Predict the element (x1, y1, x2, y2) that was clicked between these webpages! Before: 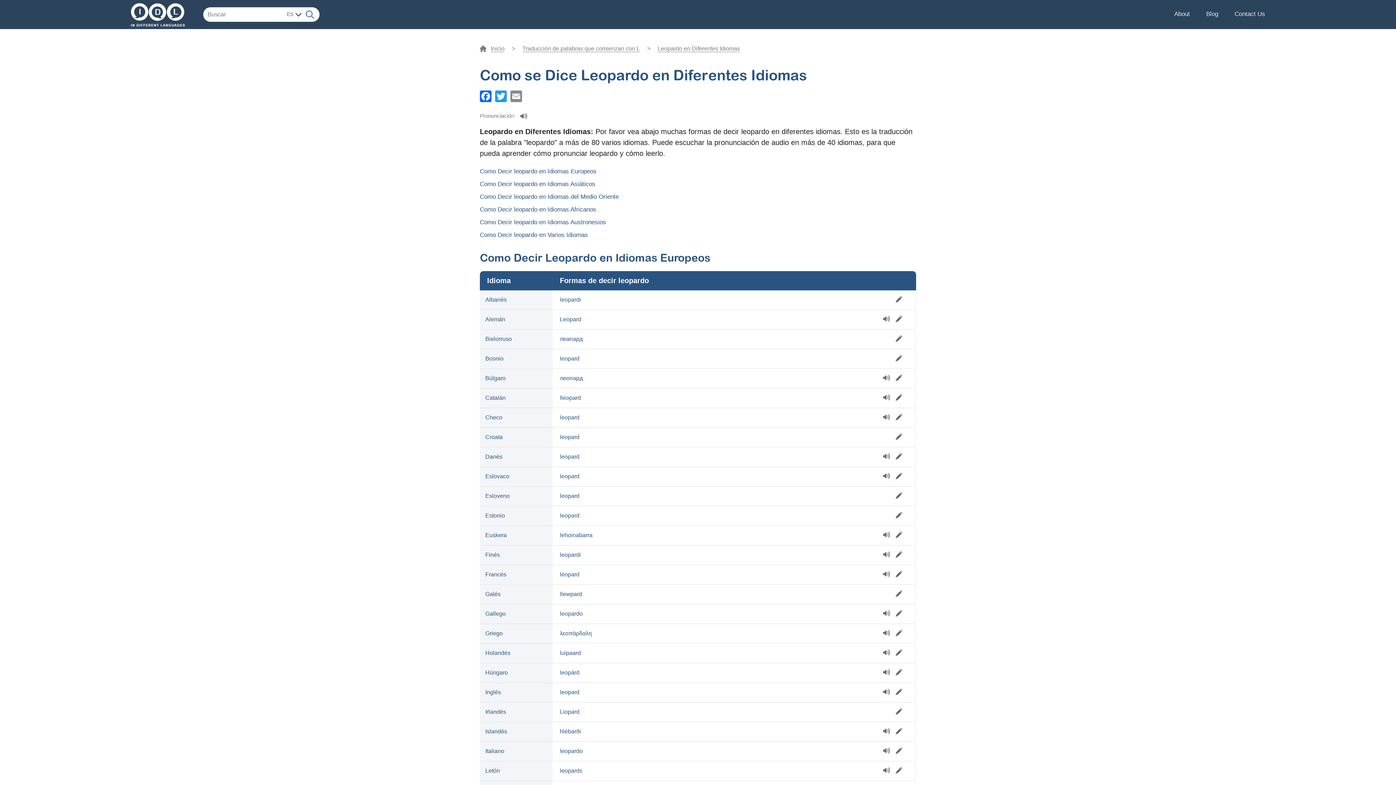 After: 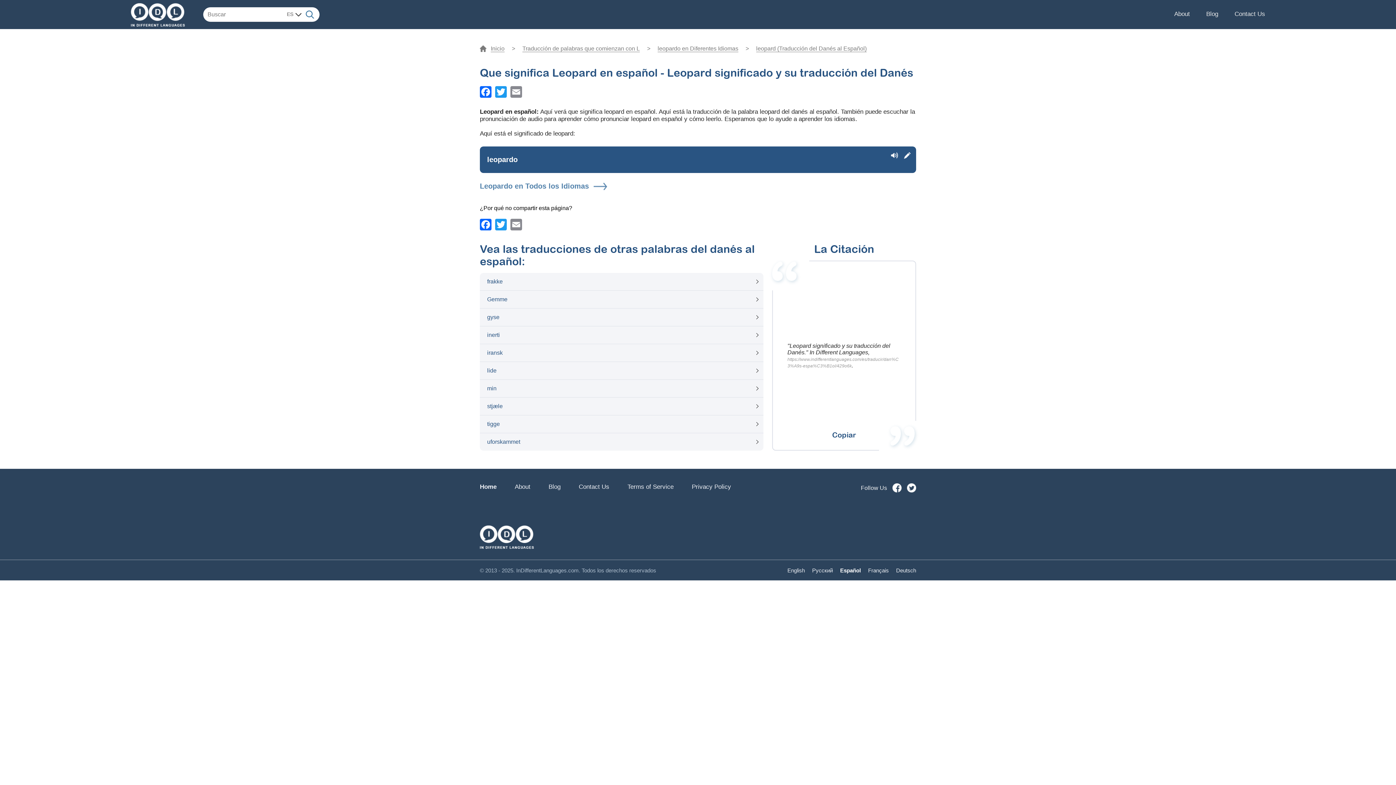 Action: bbox: (485, 453, 502, 460) label: Danés